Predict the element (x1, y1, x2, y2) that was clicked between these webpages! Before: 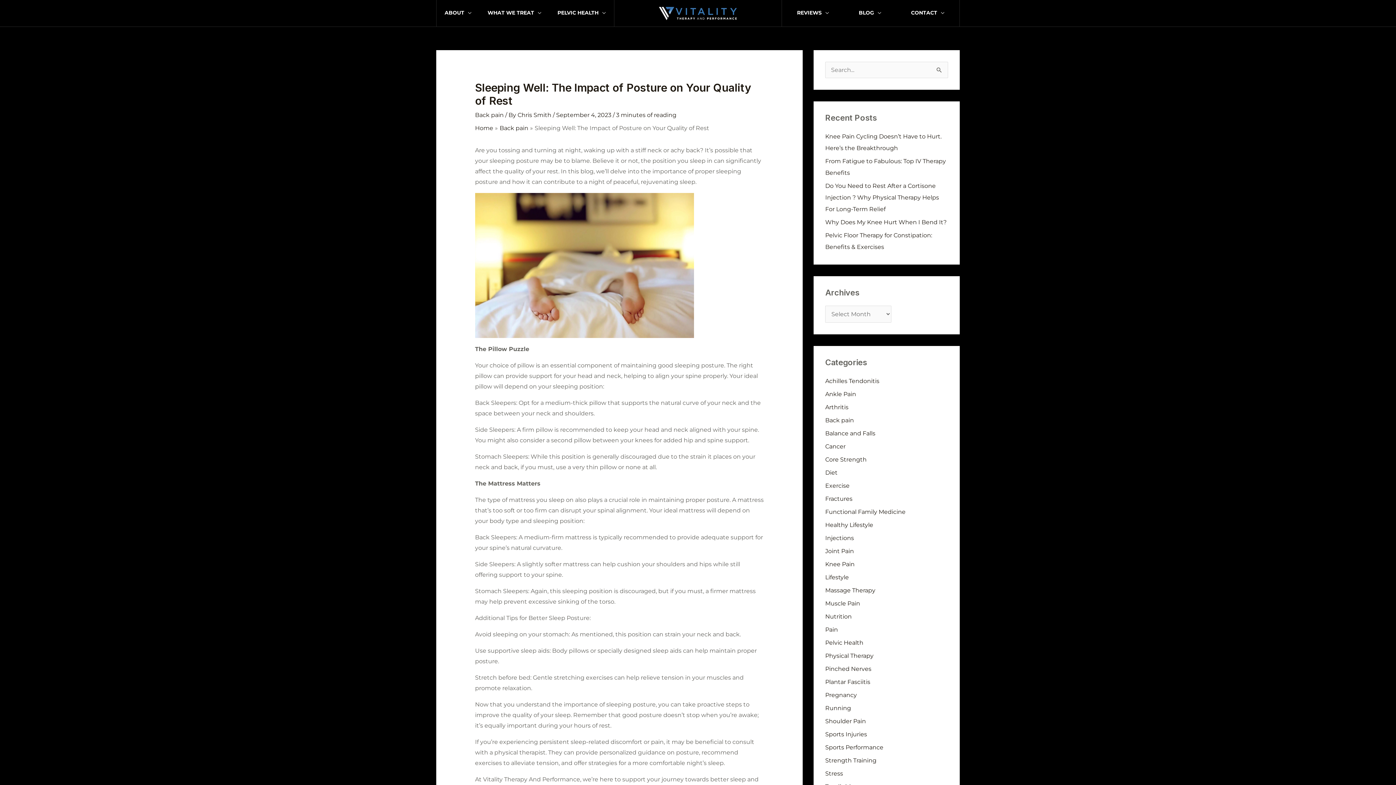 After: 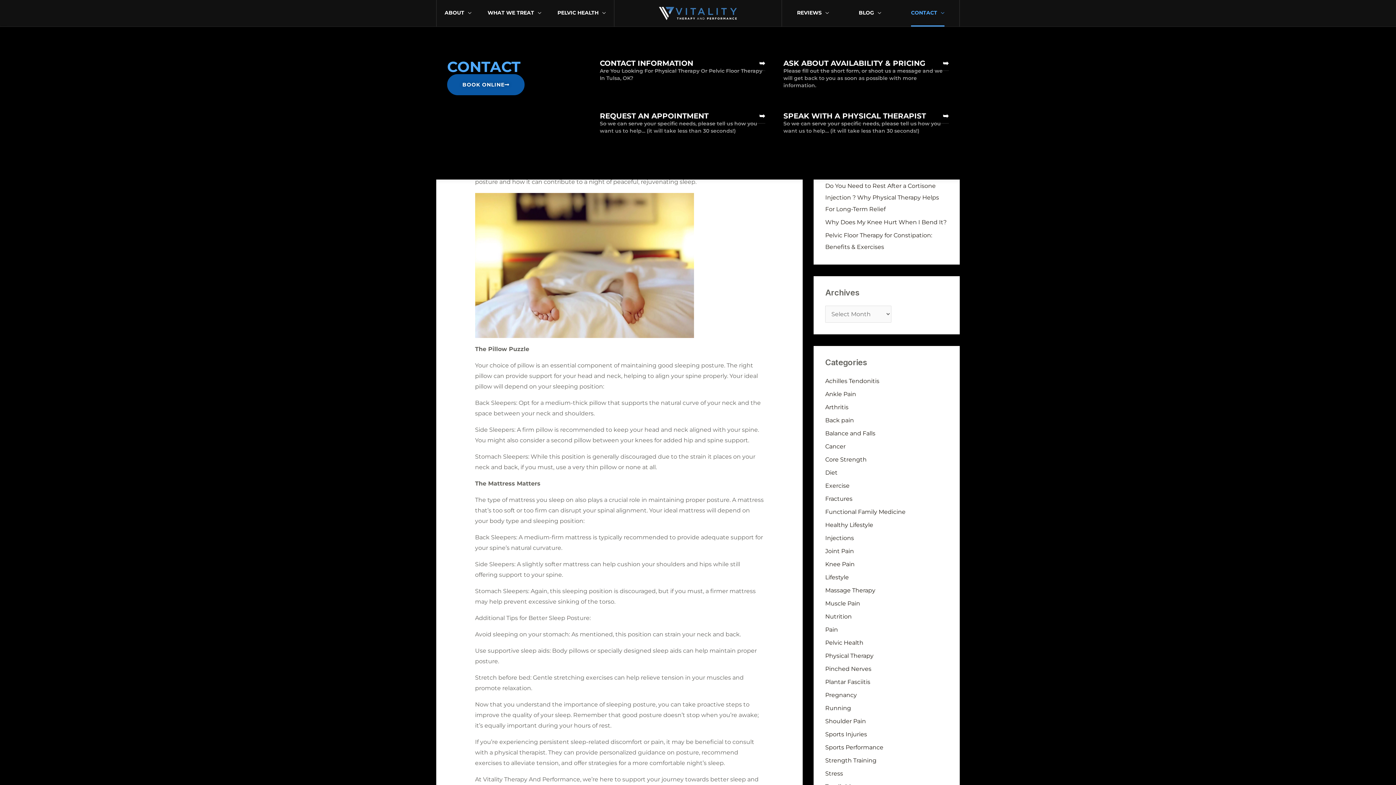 Action: bbox: (911, 0, 944, 26) label: CONTACT